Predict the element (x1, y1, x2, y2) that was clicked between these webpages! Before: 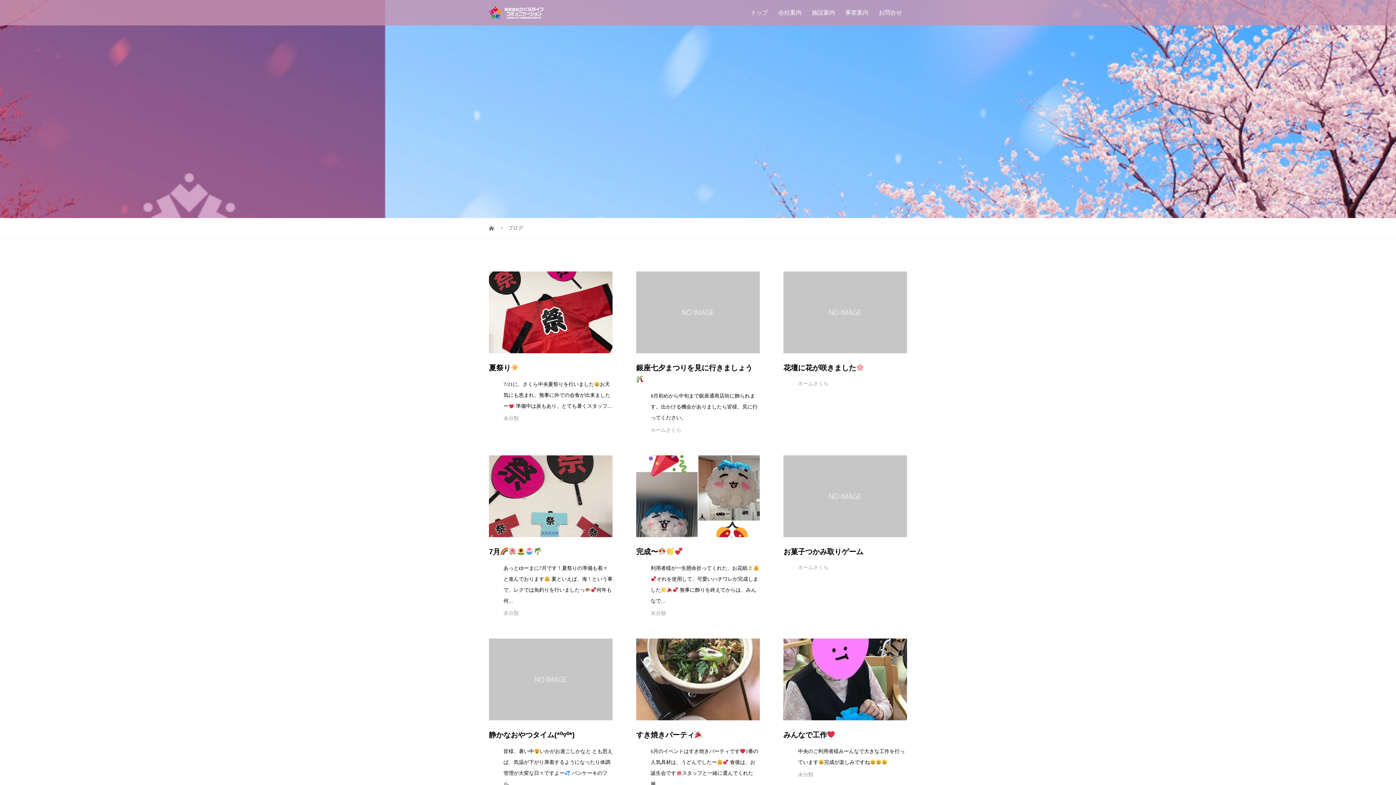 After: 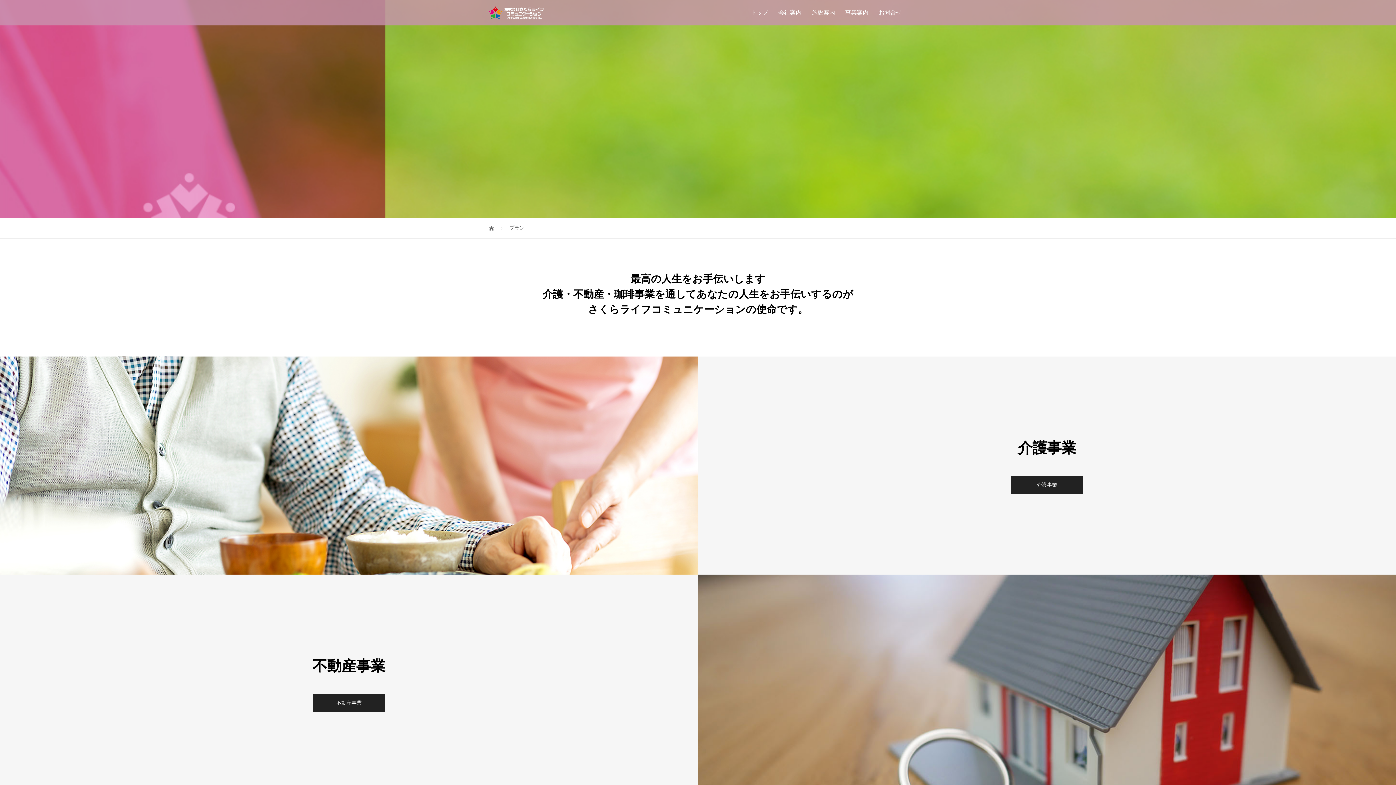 Action: bbox: (840, 0, 873, 25) label: 事業案内